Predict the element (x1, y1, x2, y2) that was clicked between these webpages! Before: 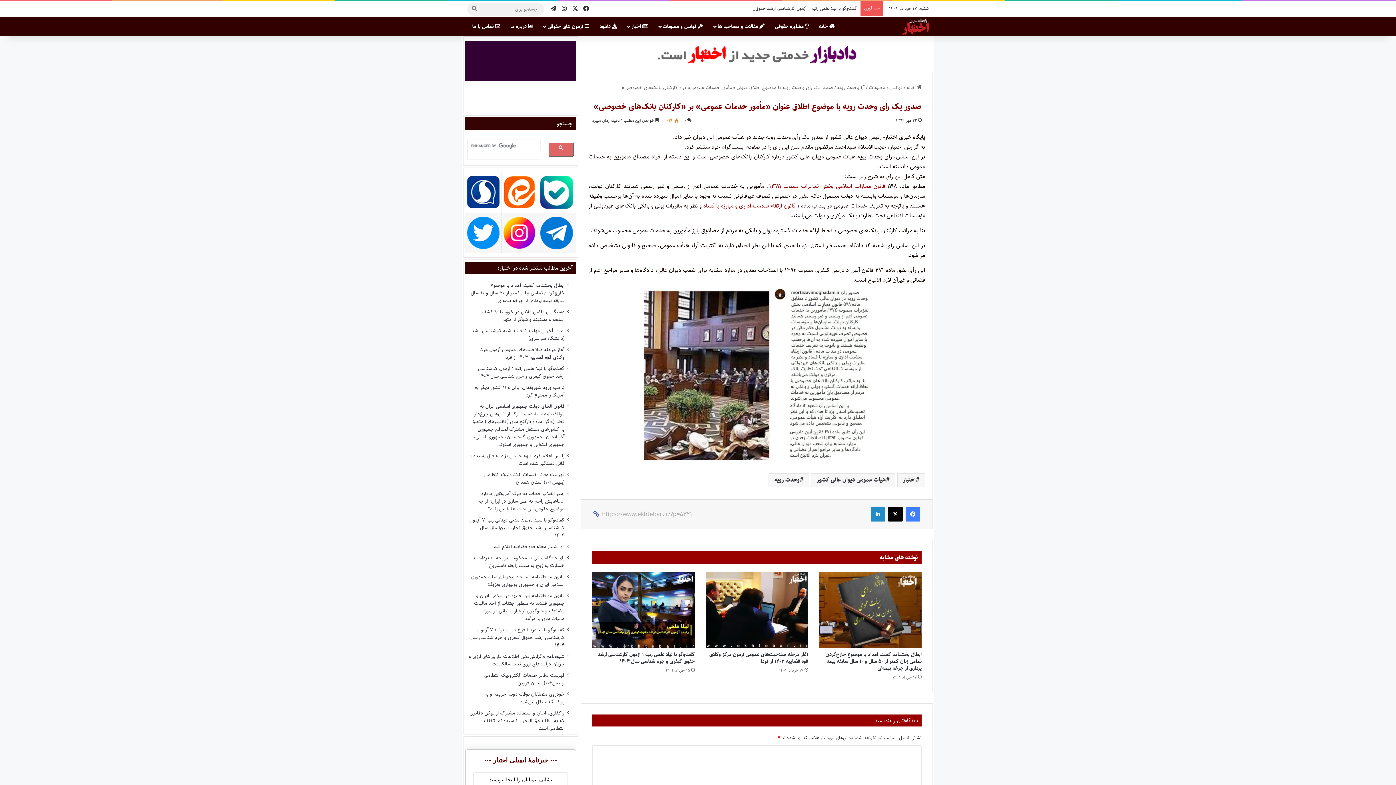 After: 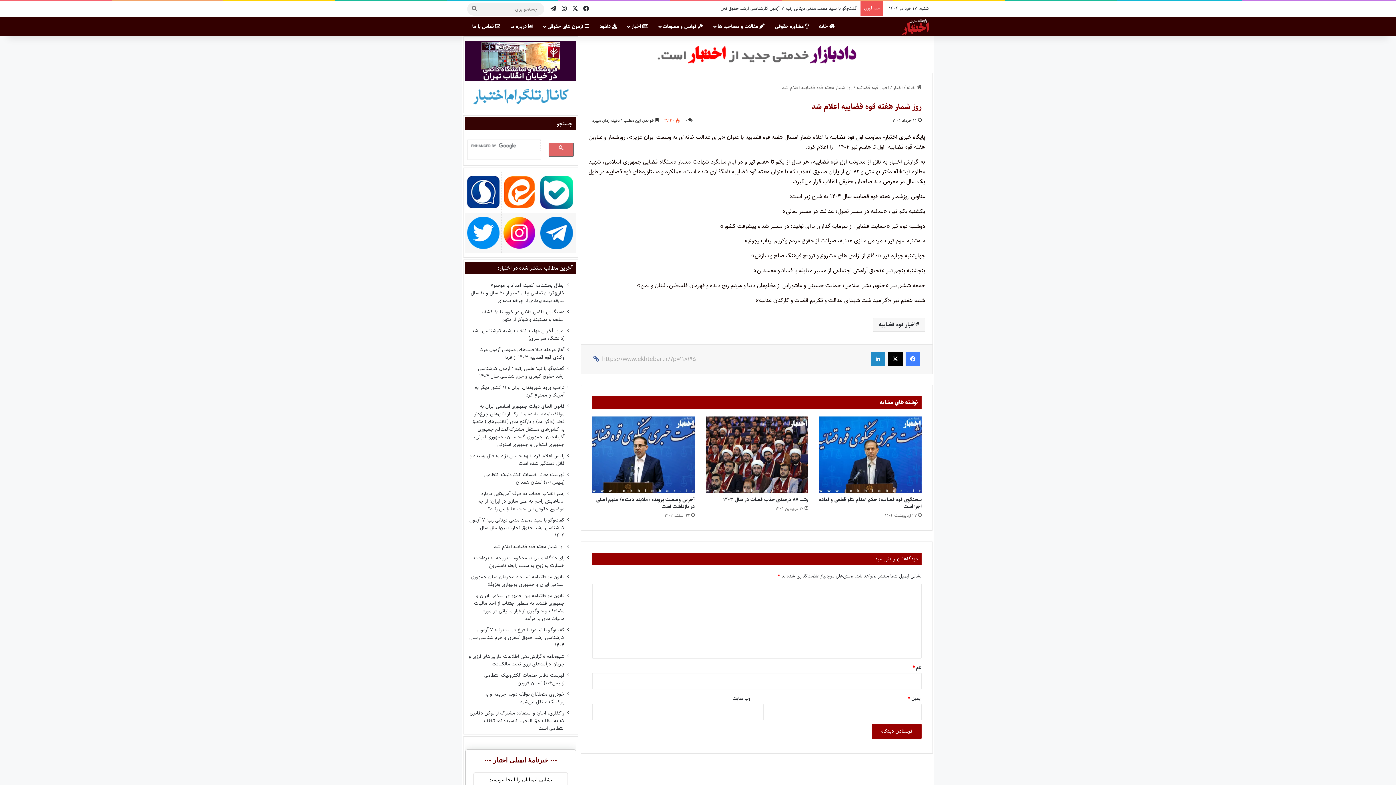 Action: bbox: (494, 543, 564, 551) label: روز شمار هفته قوه قضاییه اعلام شد